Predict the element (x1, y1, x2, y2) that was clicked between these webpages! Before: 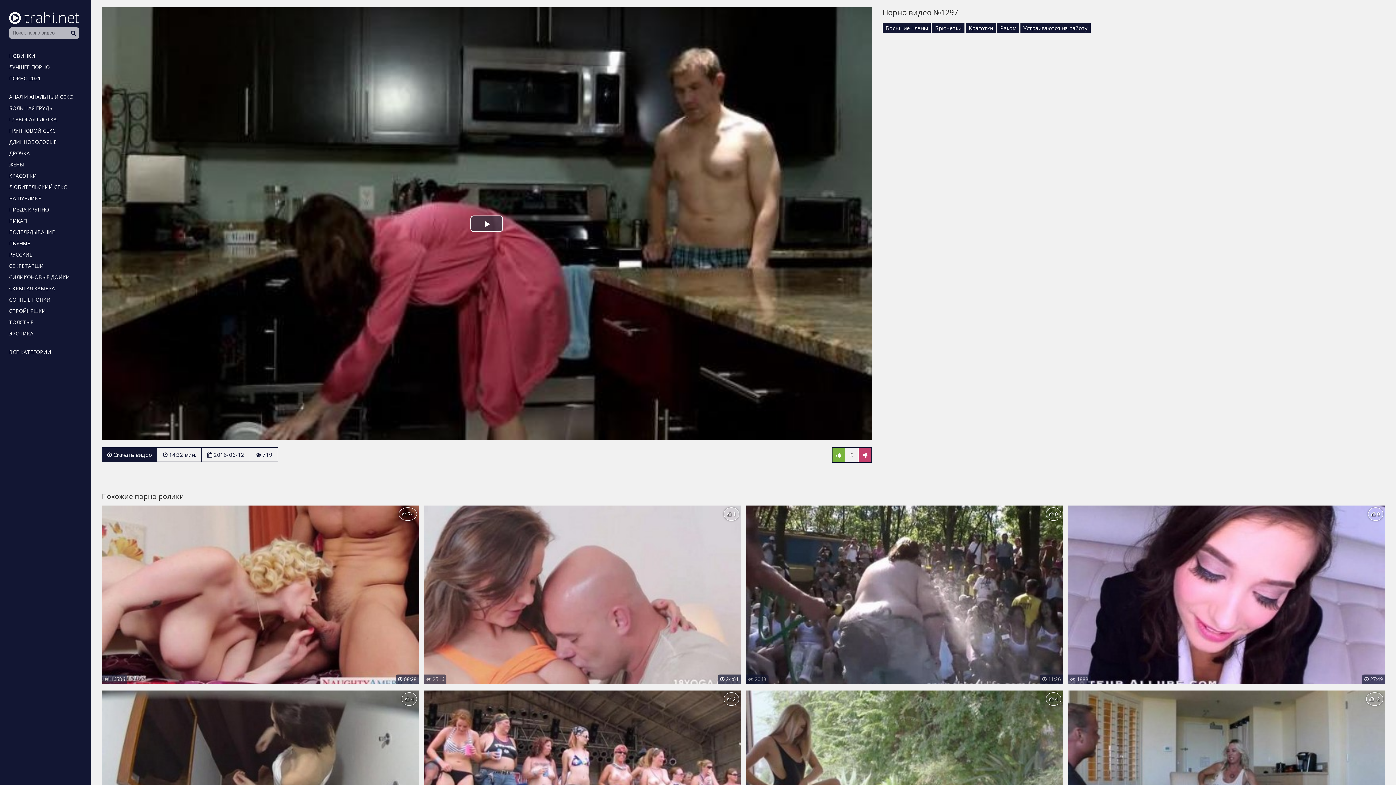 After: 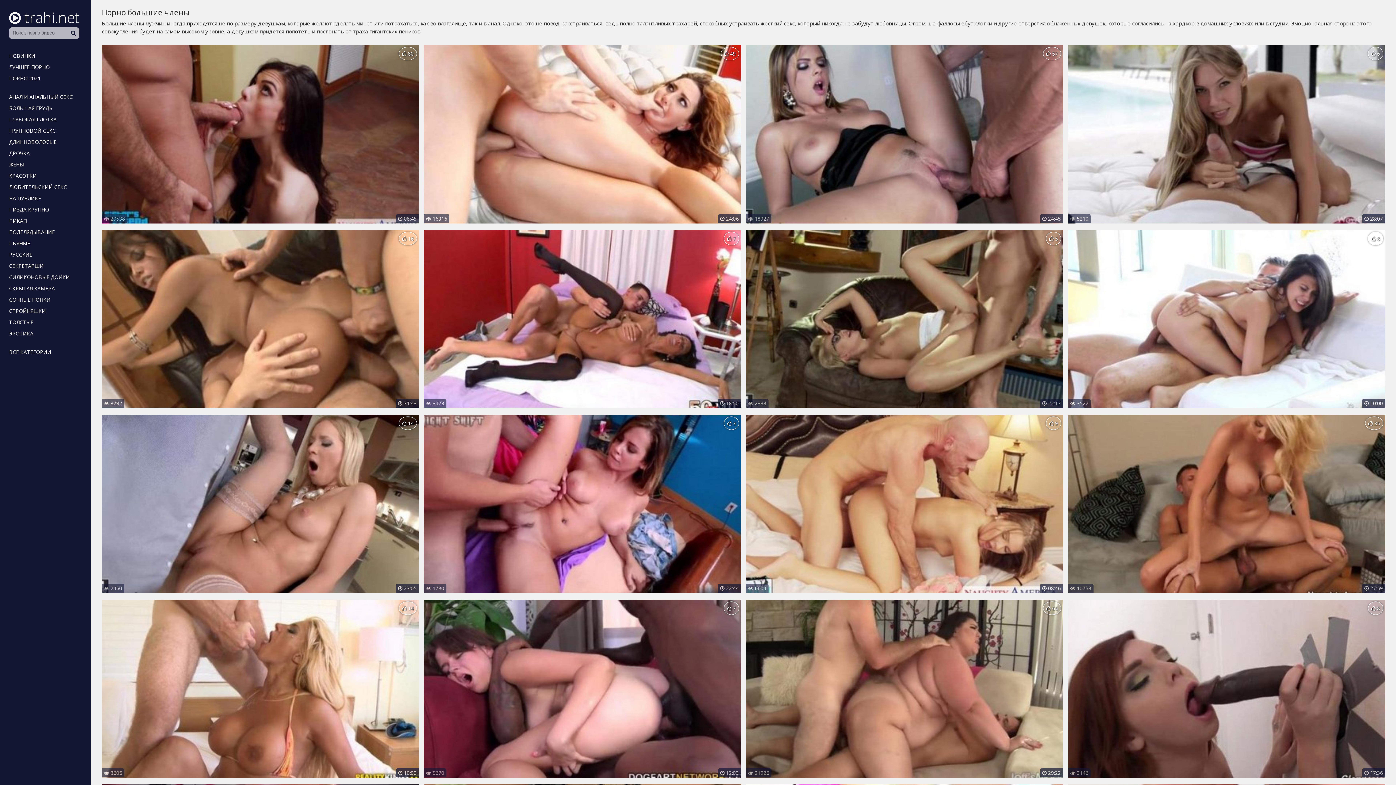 Action: label: Большие члены bbox: (882, 22, 930, 33)